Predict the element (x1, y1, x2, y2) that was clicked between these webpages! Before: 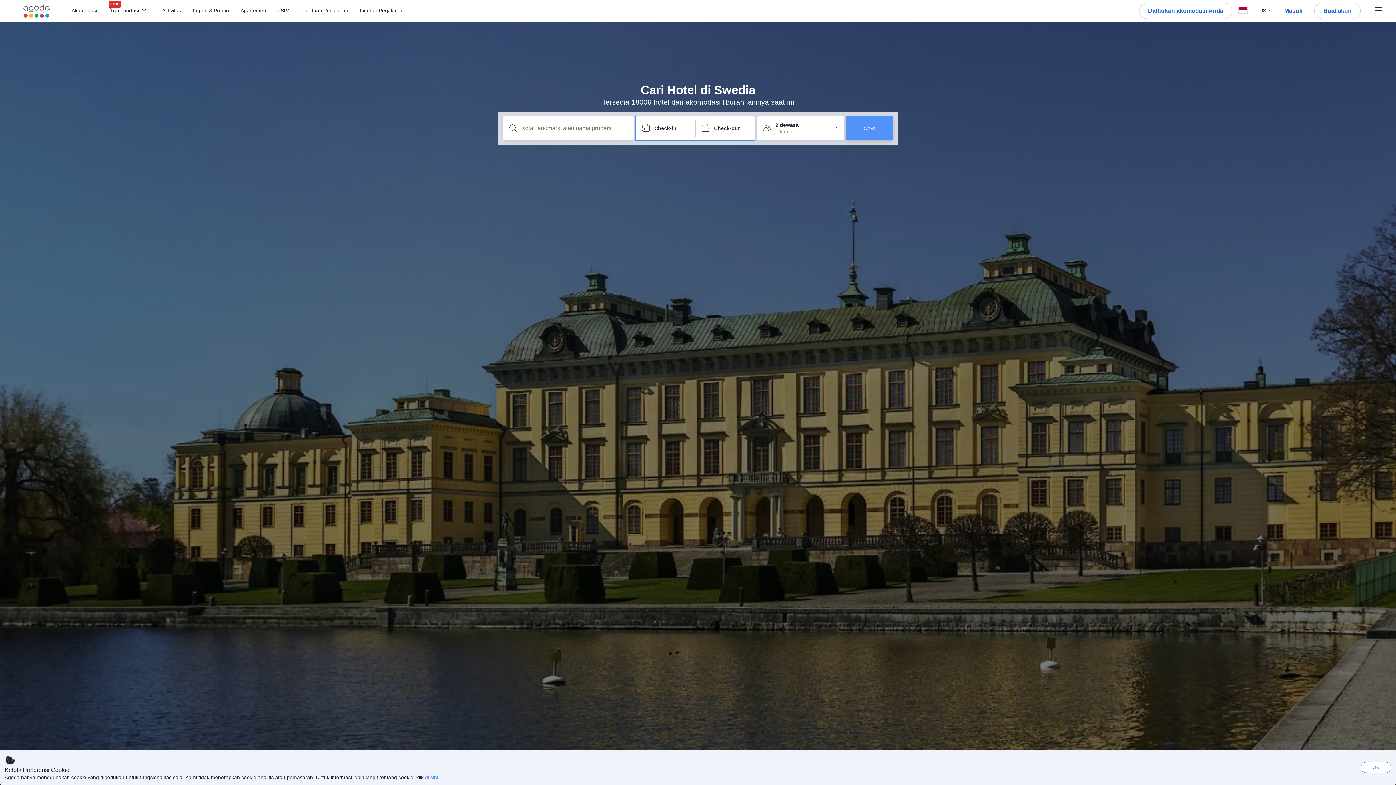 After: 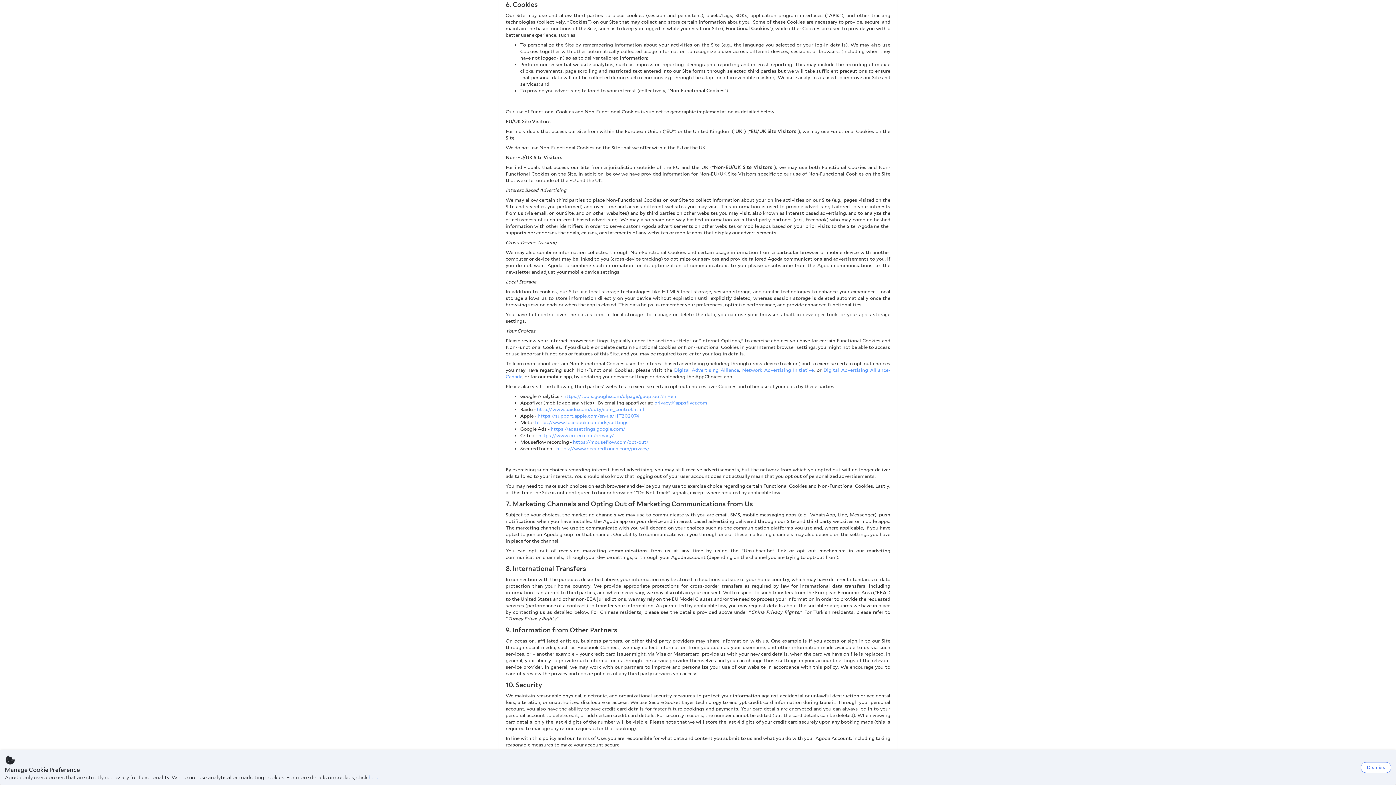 Action: bbox: (425, 774, 438, 780) label: di sini